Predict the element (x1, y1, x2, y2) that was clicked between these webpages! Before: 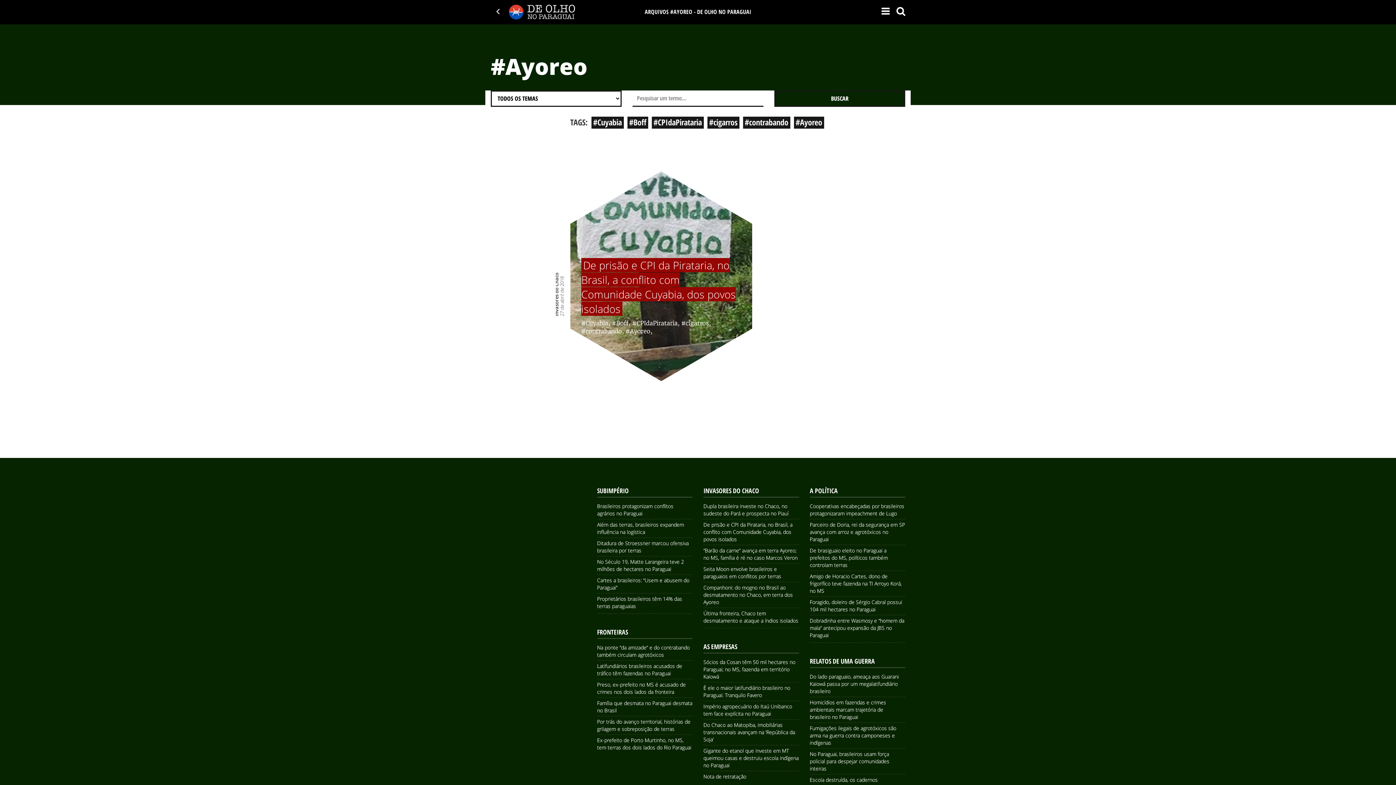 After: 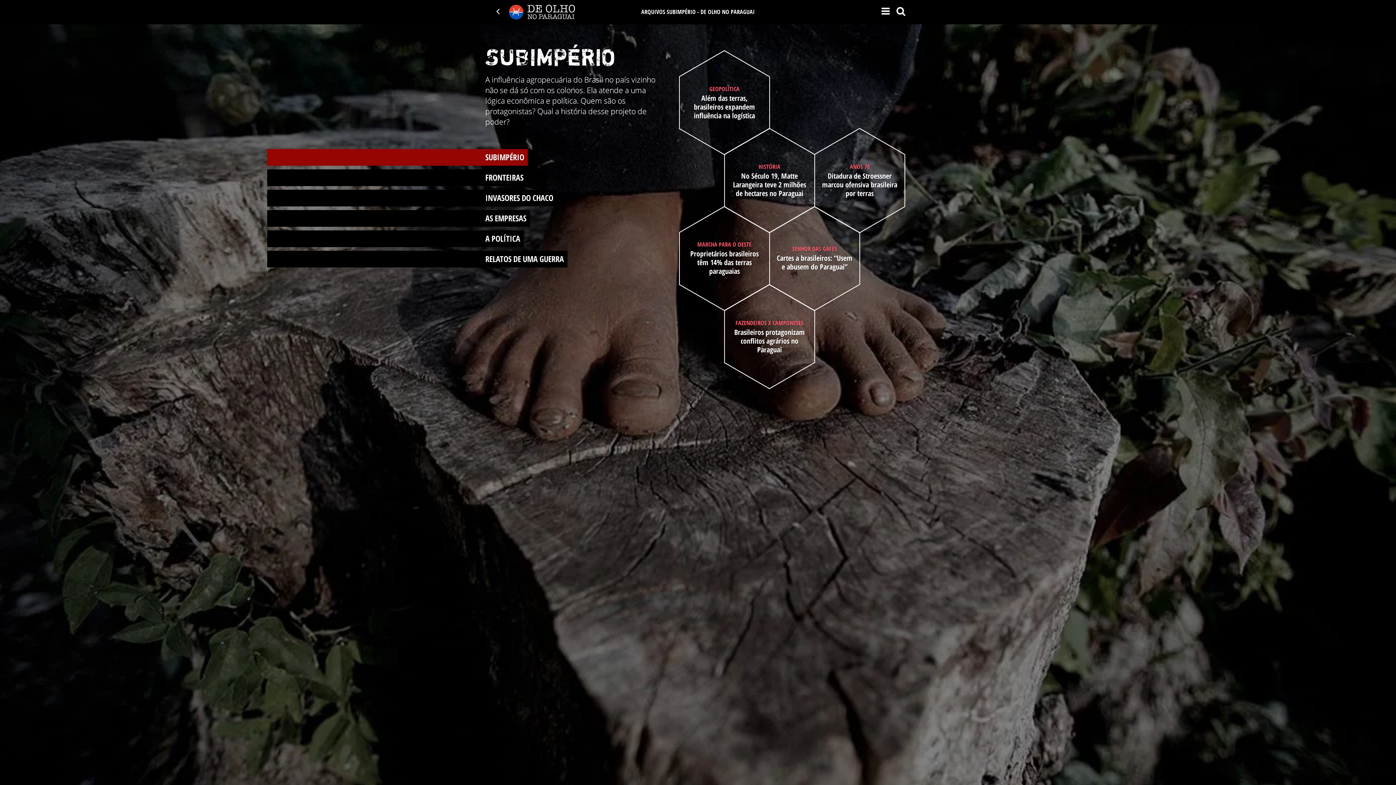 Action: bbox: (597, 486, 628, 495) label: SUBIMPÉRIO